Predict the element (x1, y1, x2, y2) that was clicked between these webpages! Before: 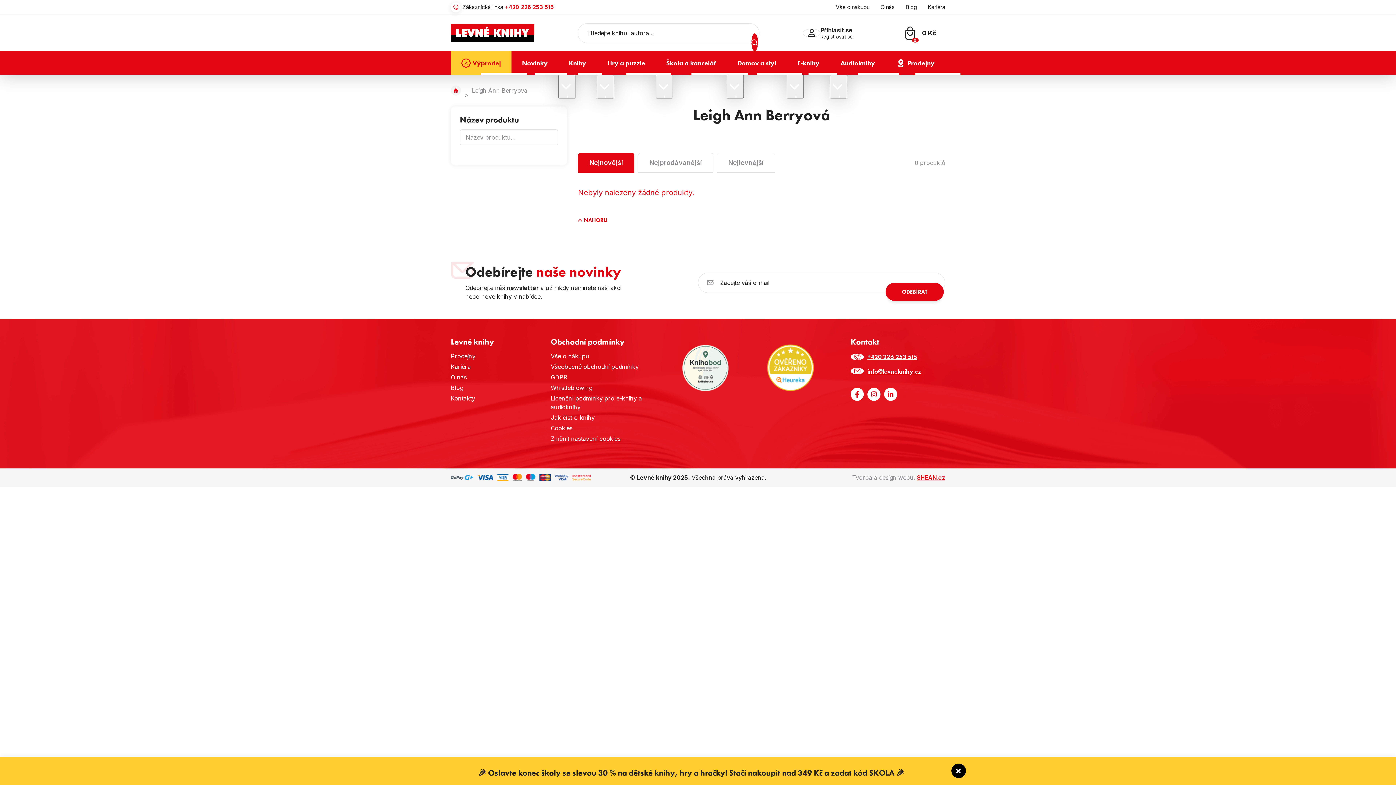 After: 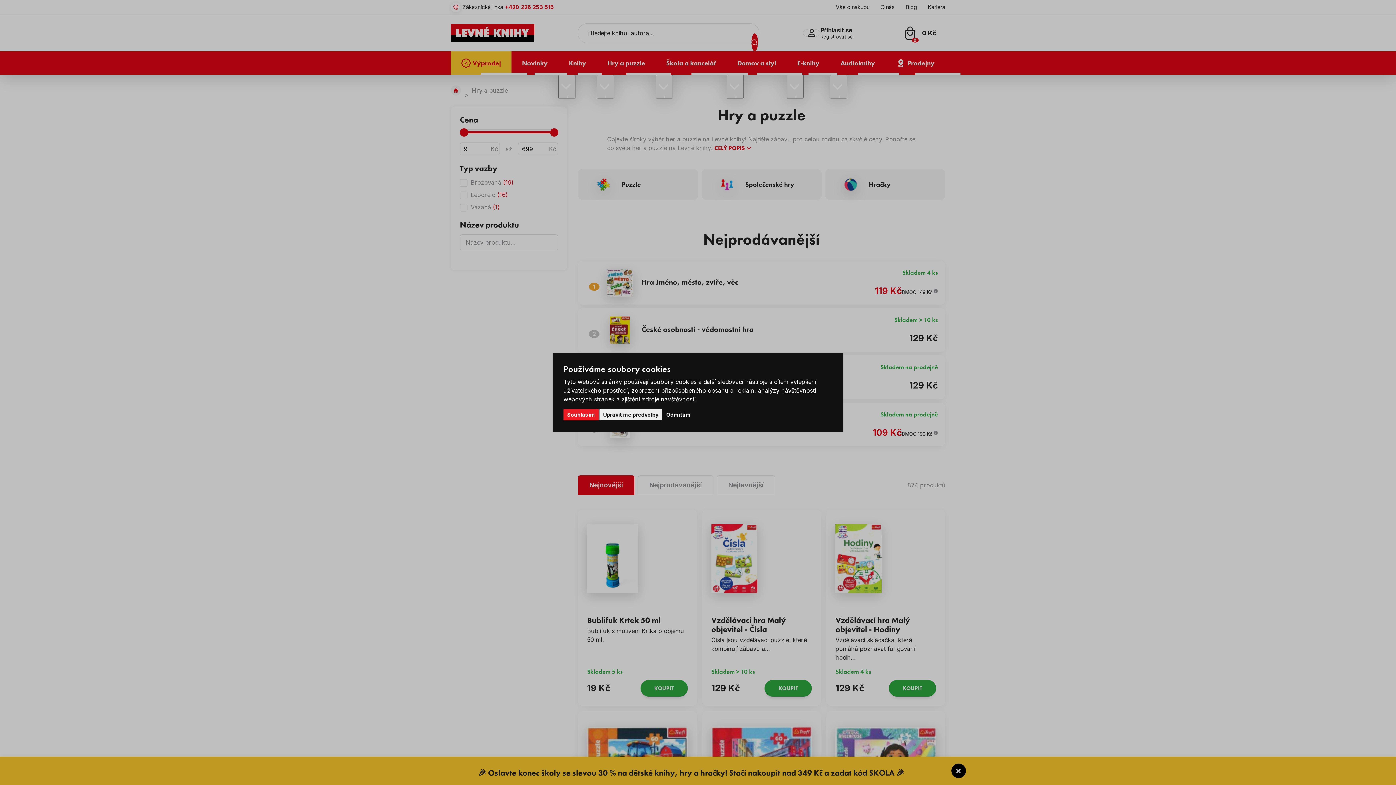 Action: label: Hry a puzzle bbox: (596, 51, 655, 74)